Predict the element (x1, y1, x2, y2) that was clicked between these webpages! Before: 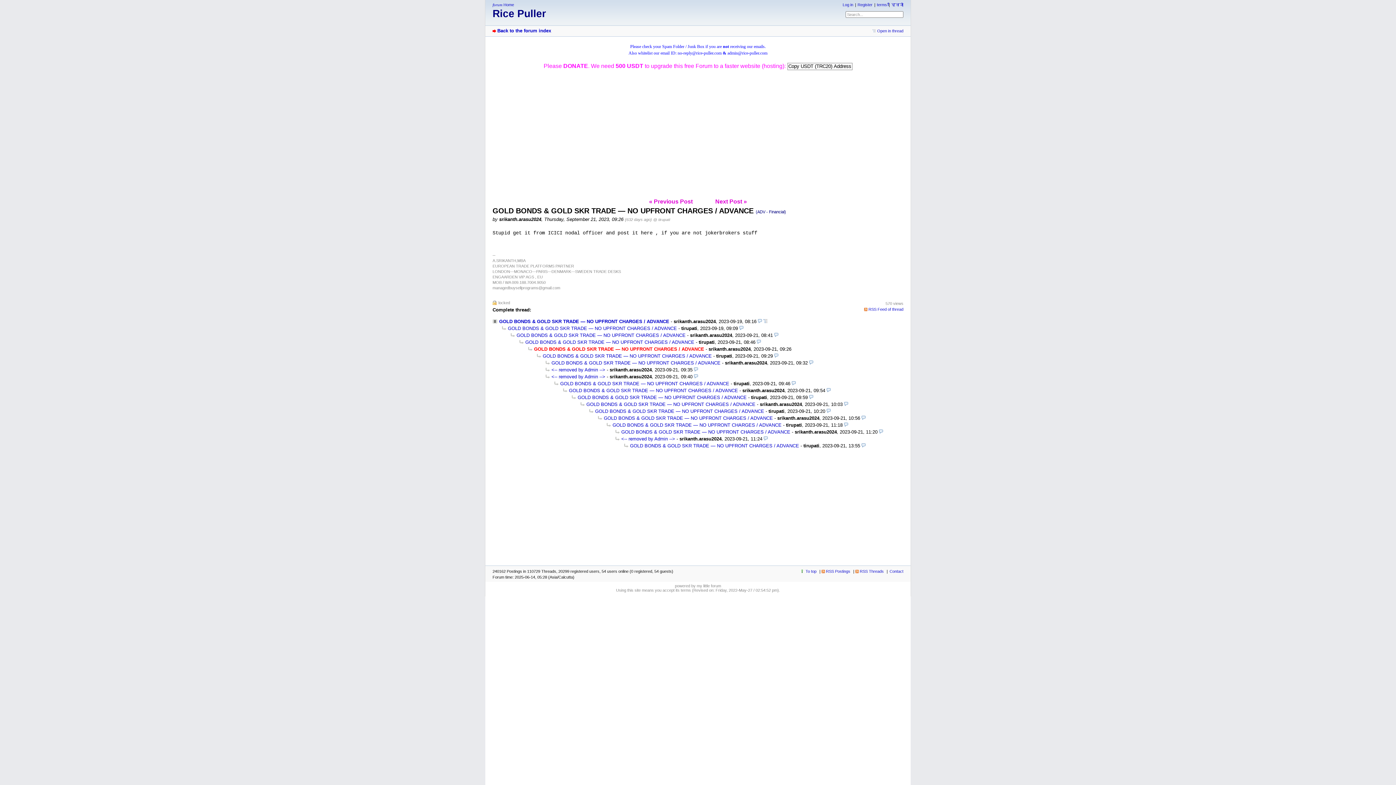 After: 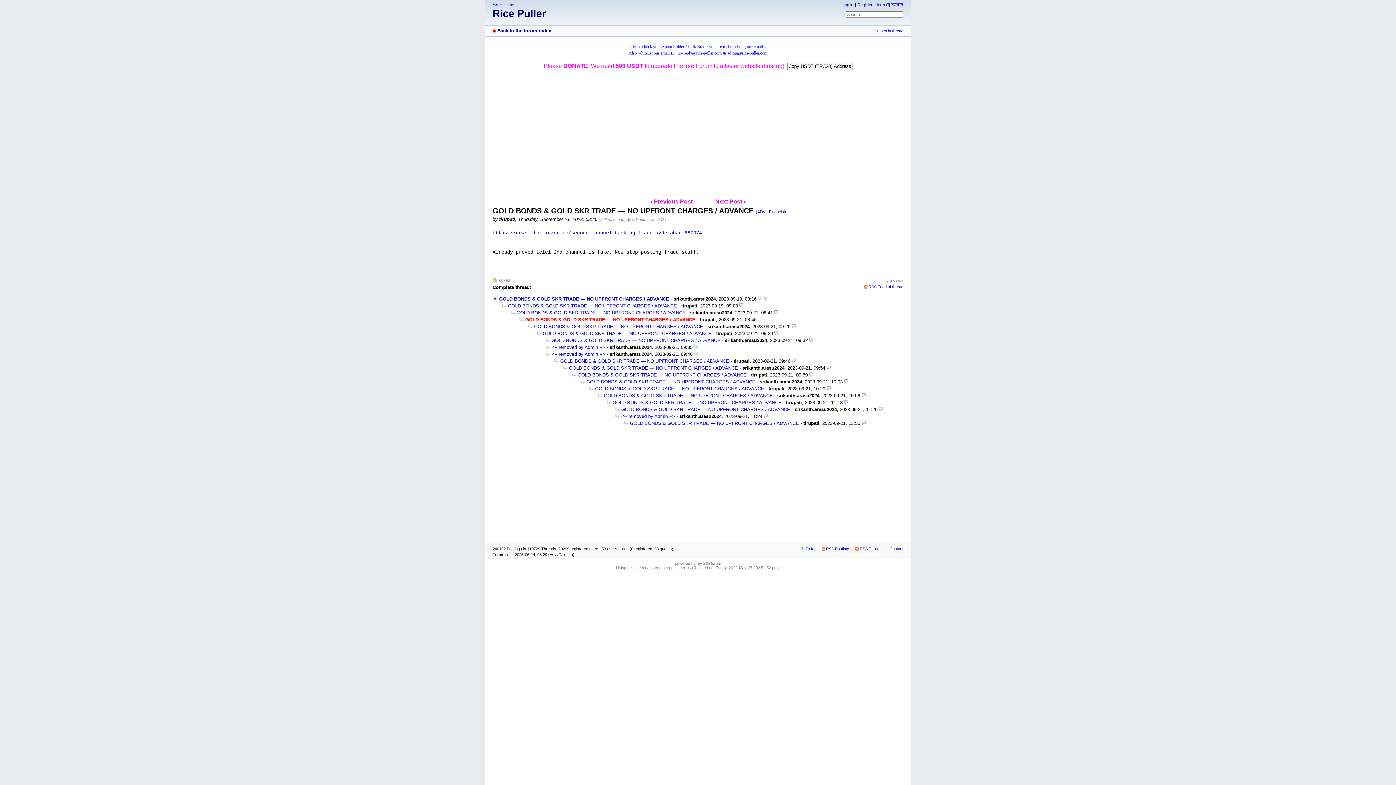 Action: label: « Previous Post bbox: (649, 96, 692, 103)